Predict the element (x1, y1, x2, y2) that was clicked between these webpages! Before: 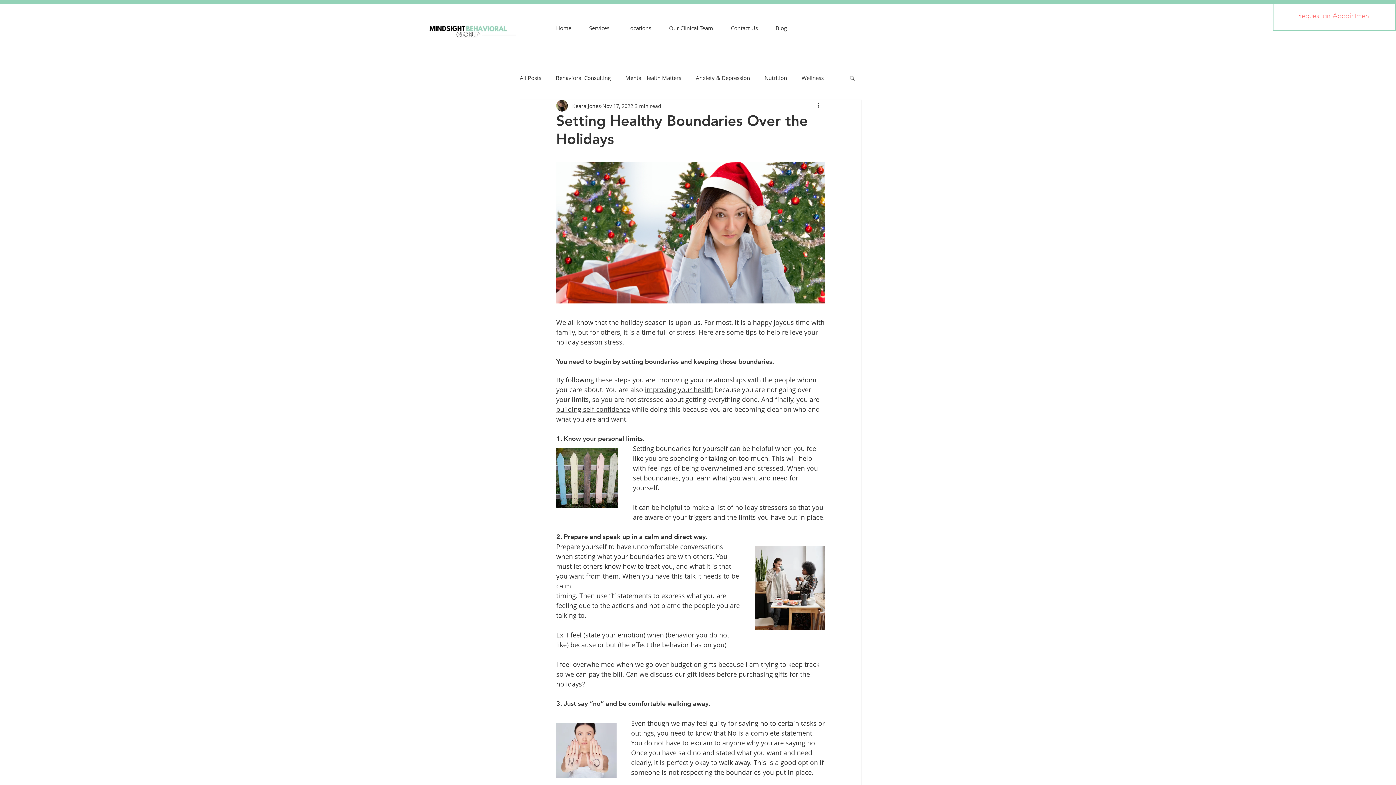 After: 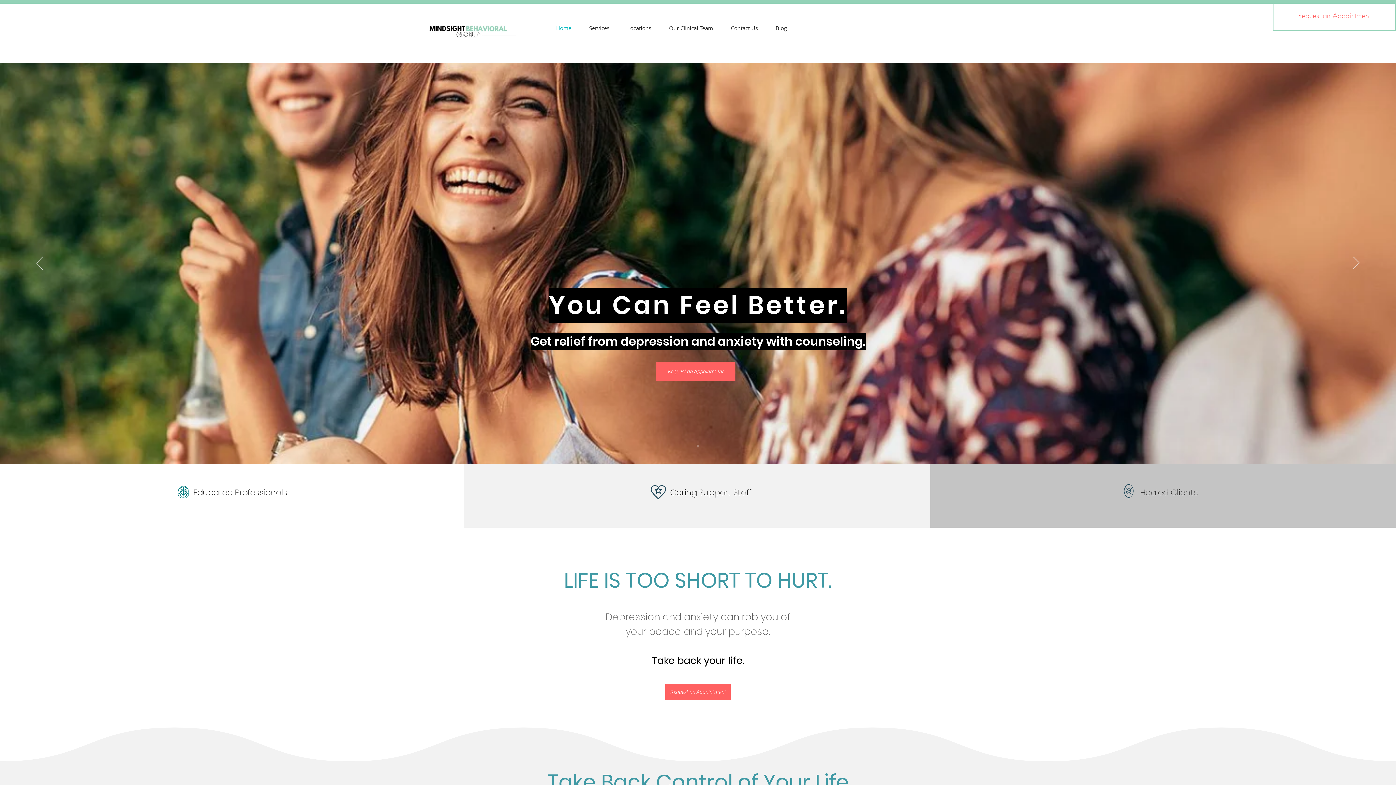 Action: bbox: (547, 22, 580, 34) label: Home